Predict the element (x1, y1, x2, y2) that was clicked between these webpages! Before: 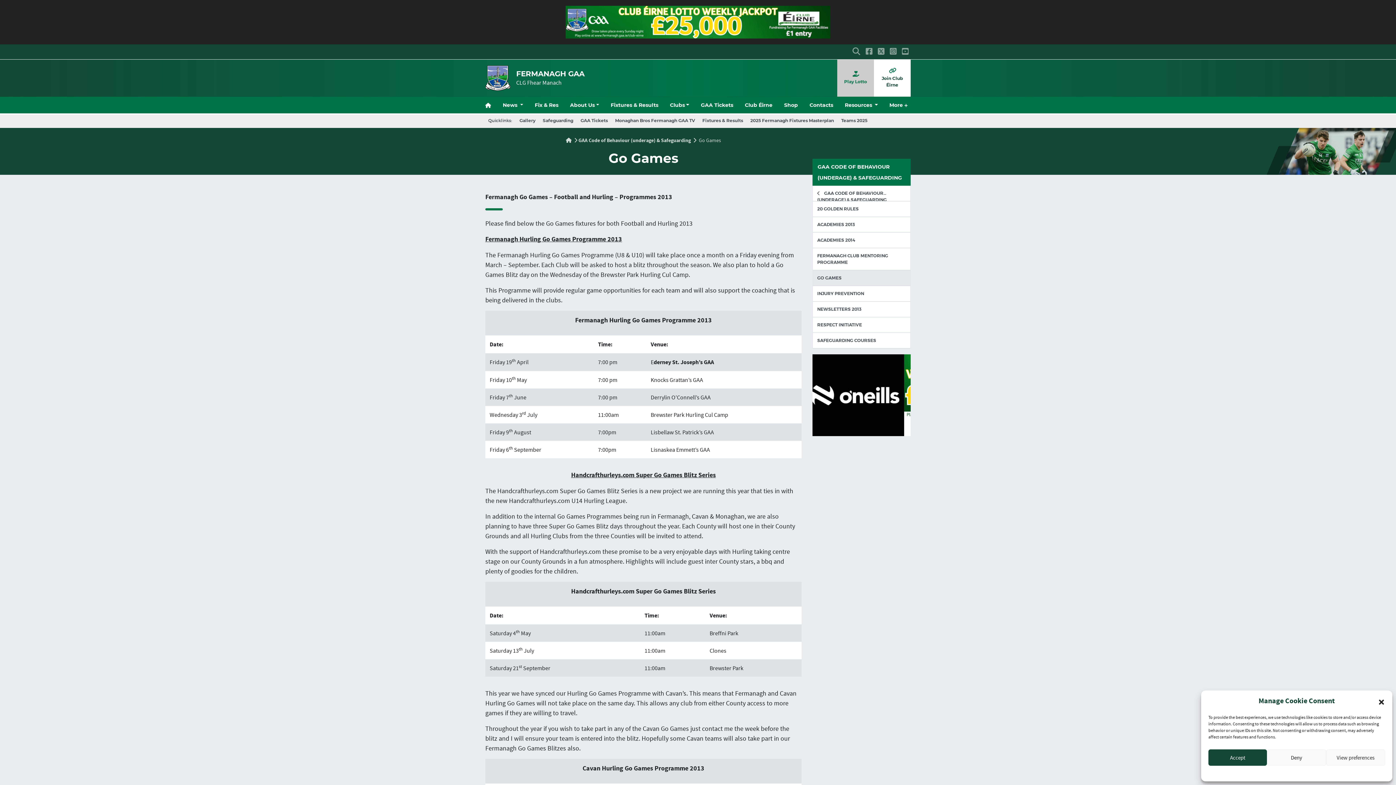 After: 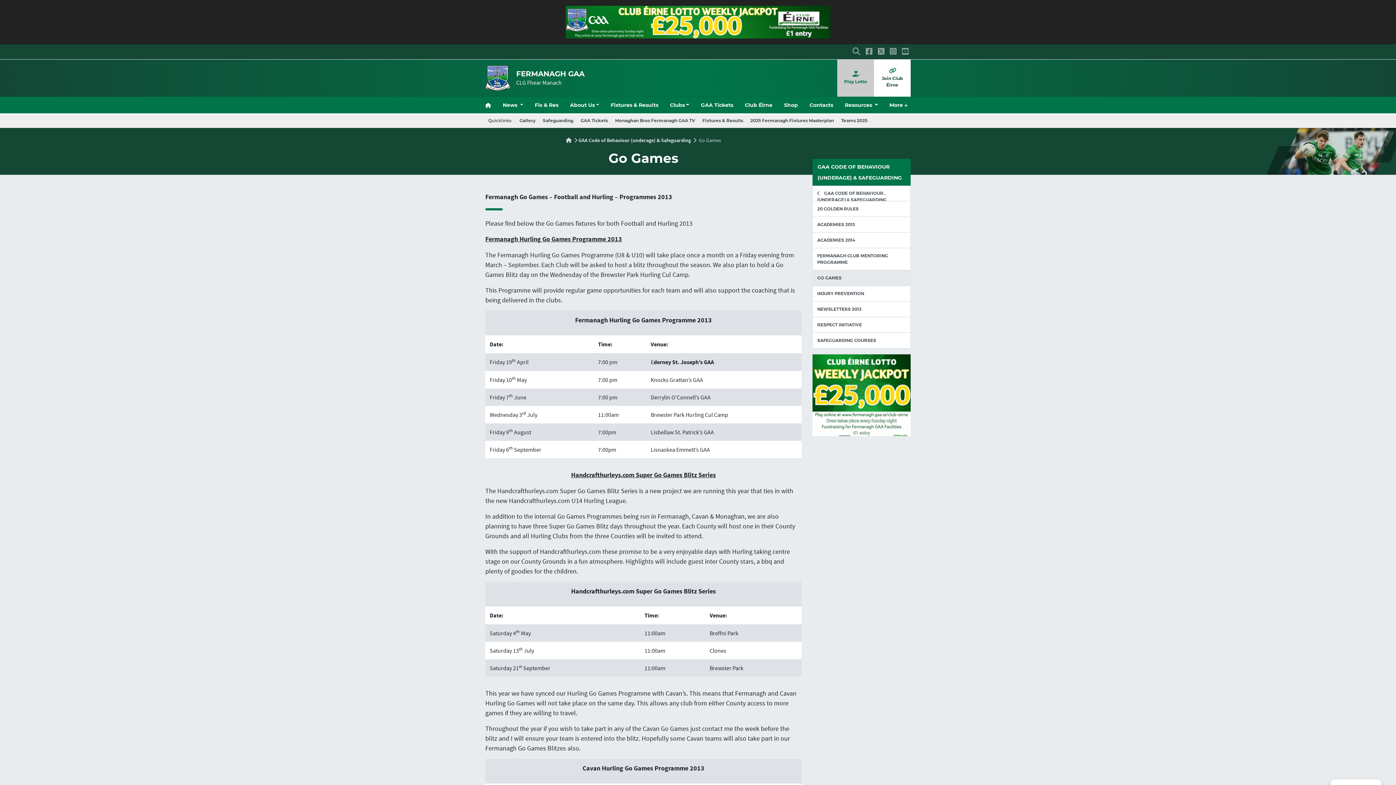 Action: label: Close dialog bbox: (1378, 698, 1385, 705)